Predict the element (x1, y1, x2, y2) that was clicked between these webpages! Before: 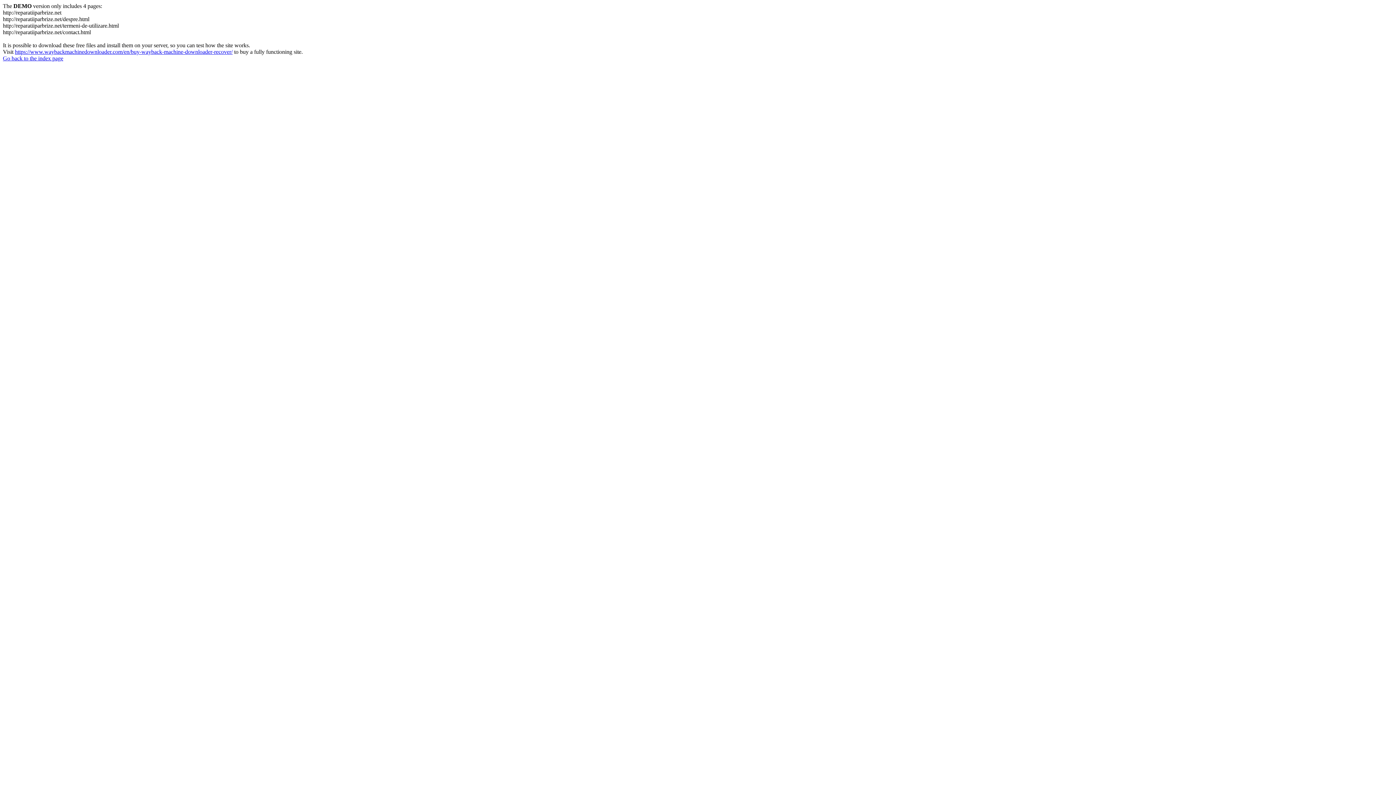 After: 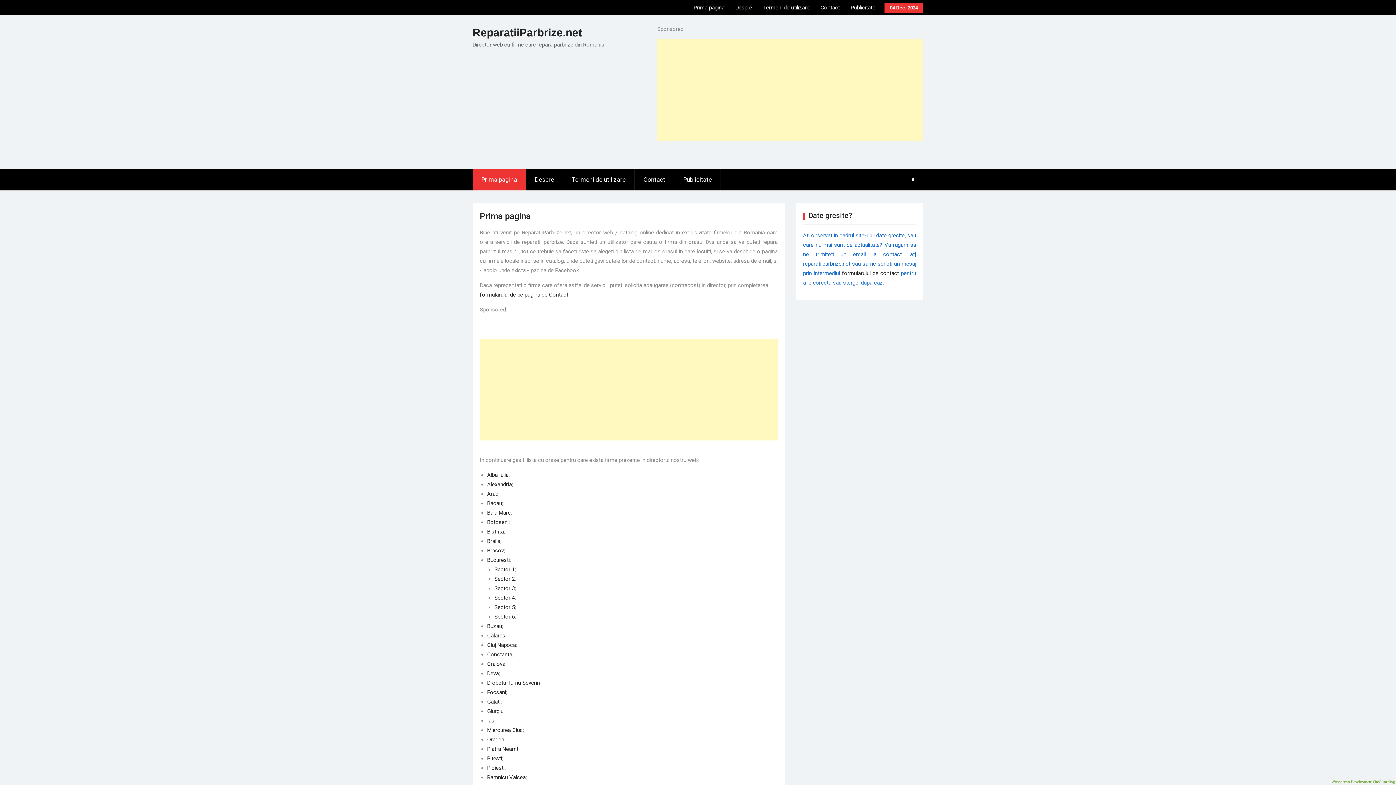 Action: label: Go back to the index page bbox: (2, 55, 63, 61)